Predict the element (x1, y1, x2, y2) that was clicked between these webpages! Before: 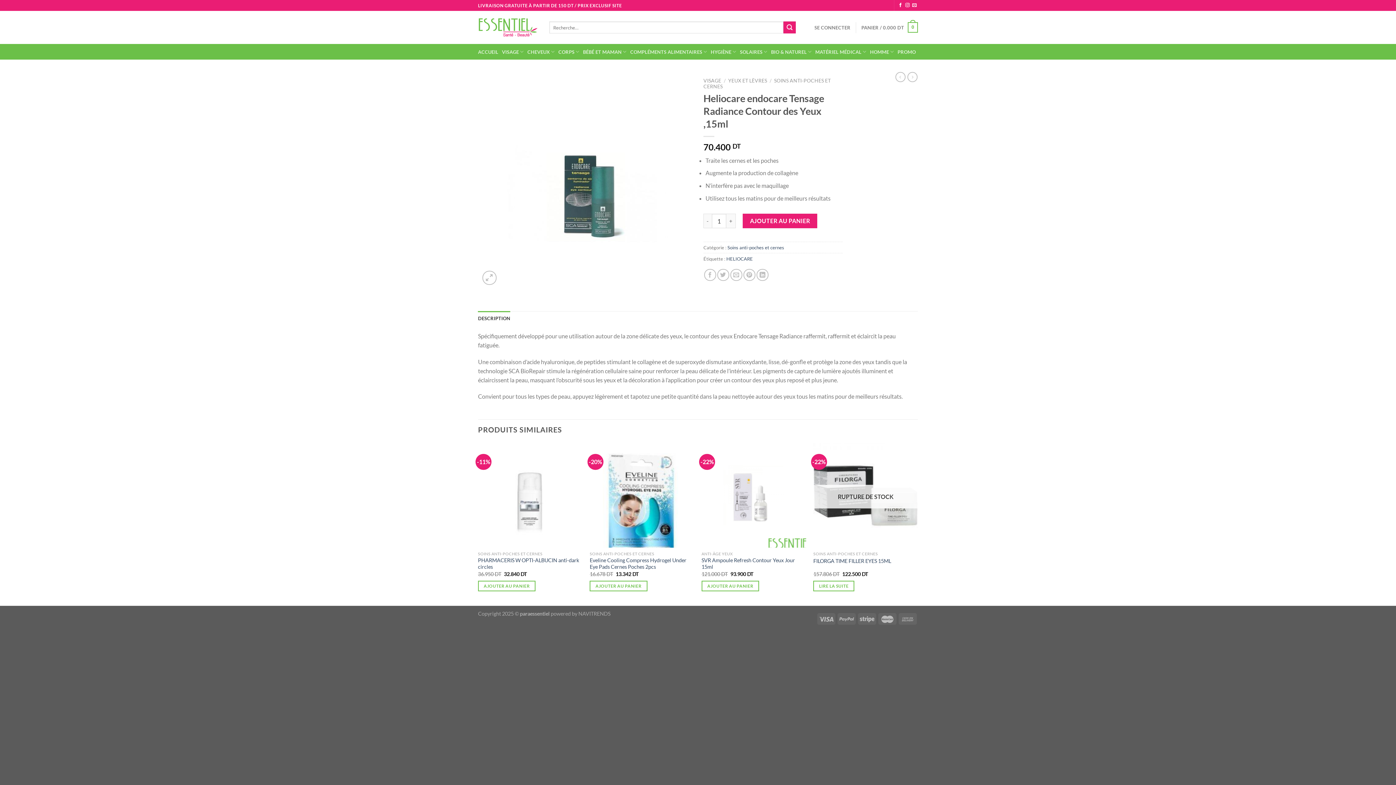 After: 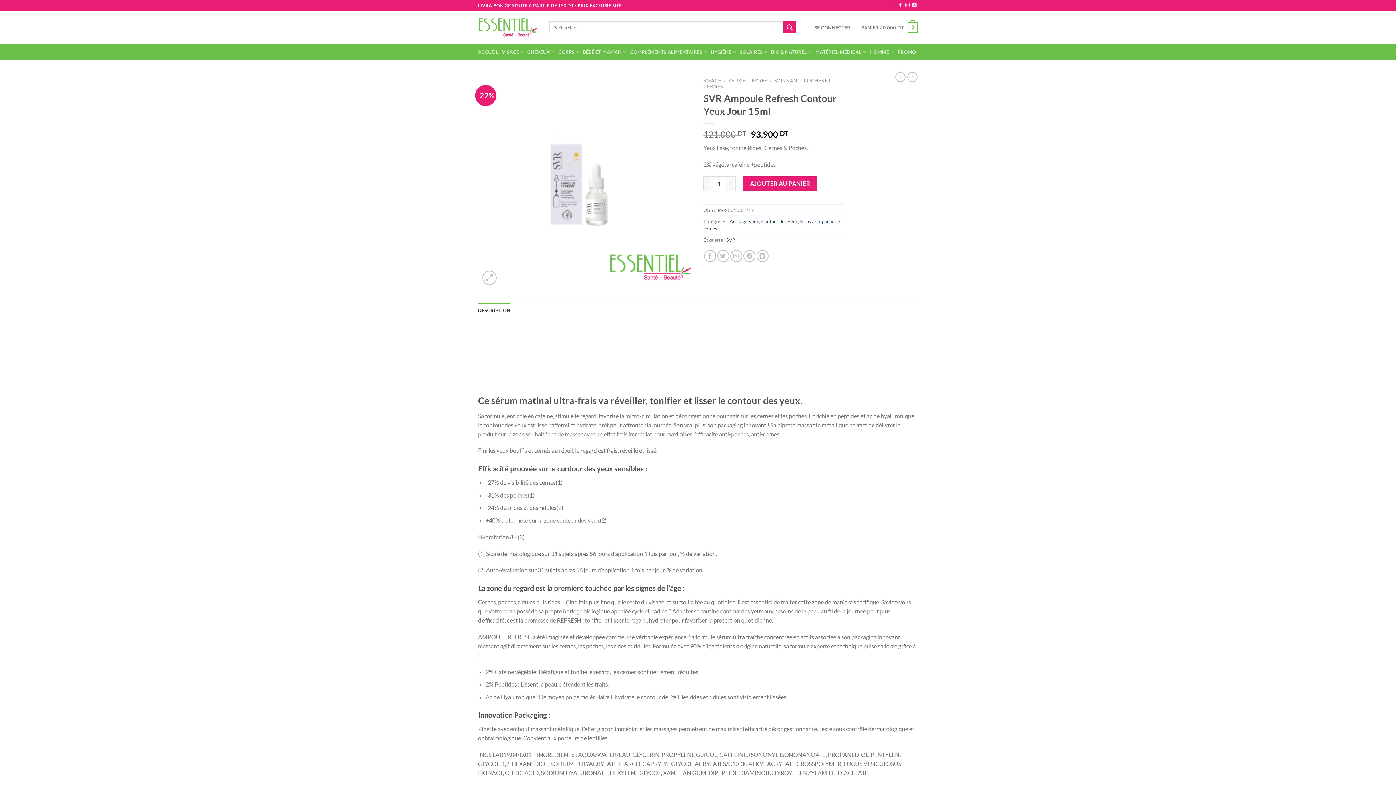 Action: label: SVR Ampoule Refresh Contour Yeux Jour 15ml bbox: (701, 557, 806, 570)